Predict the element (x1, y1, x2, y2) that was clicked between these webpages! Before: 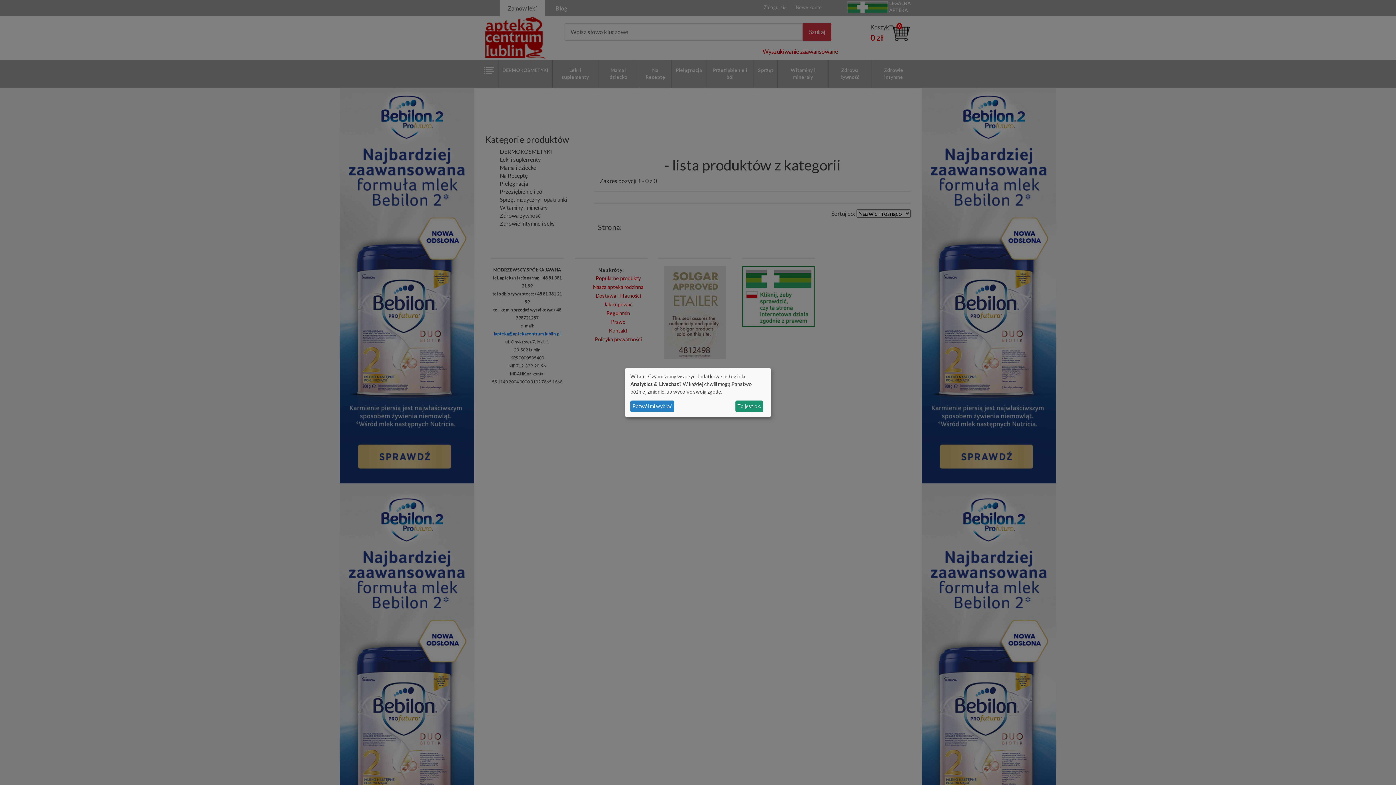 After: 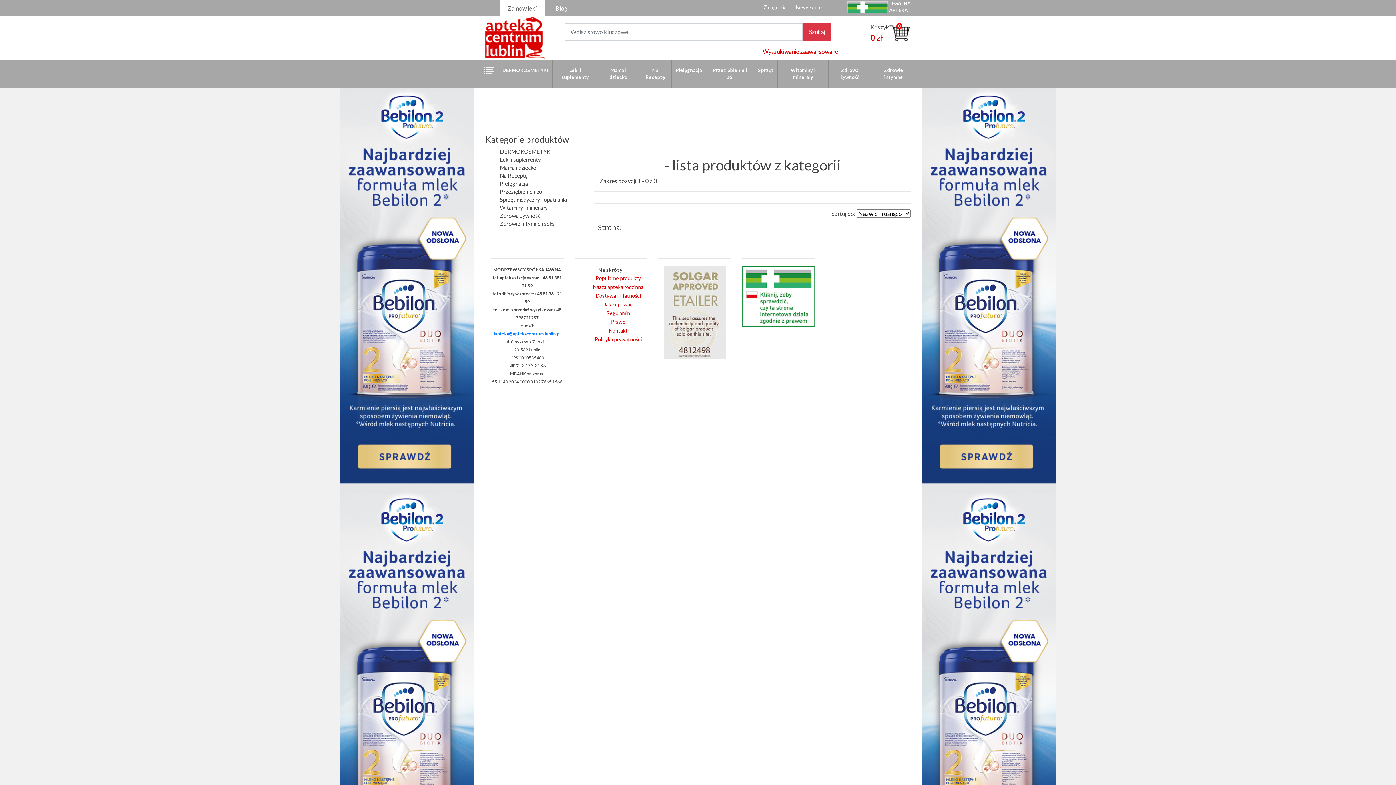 Action: label: To jest ok. bbox: (735, 400, 763, 412)